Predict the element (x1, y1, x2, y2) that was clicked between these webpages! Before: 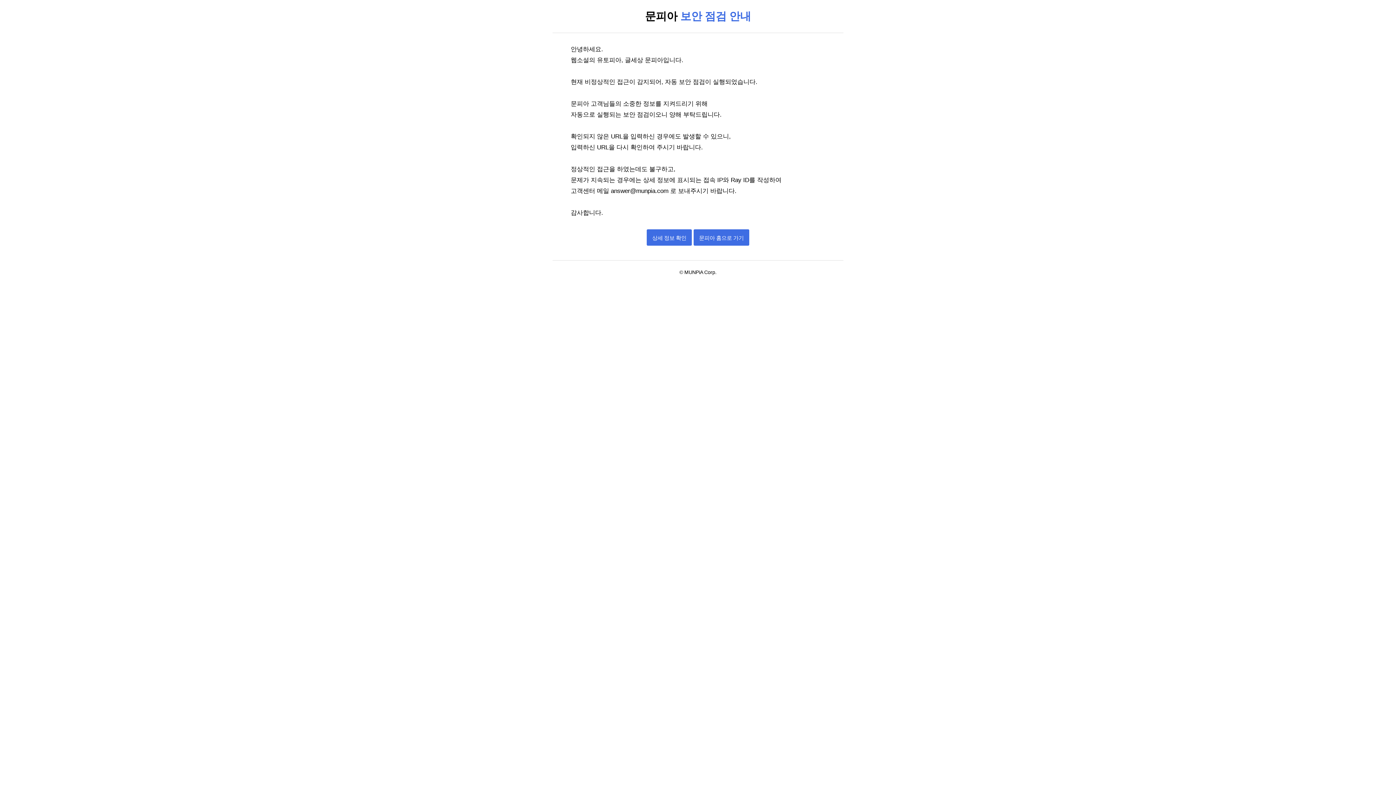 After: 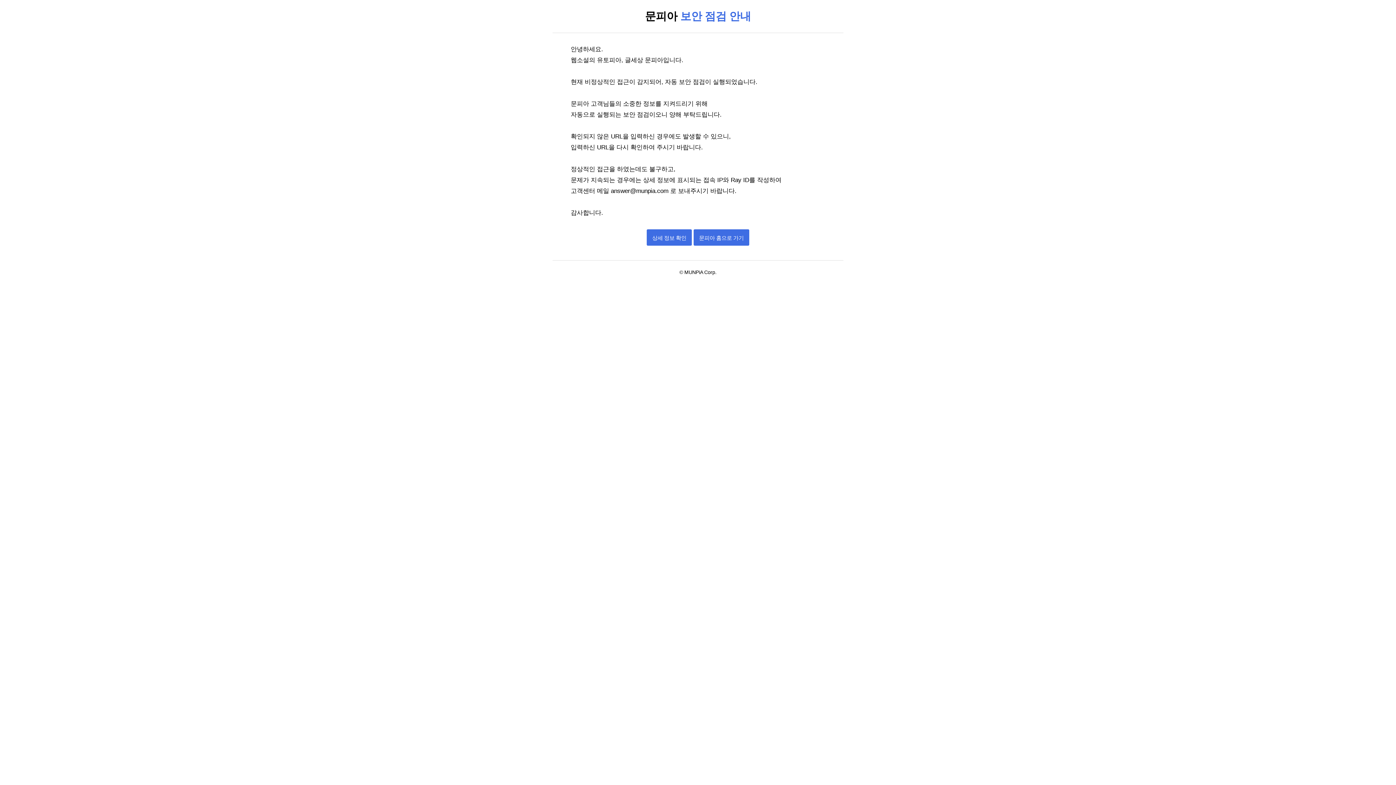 Action: label: 문피아 홈으로 가기 bbox: (693, 234, 749, 241)